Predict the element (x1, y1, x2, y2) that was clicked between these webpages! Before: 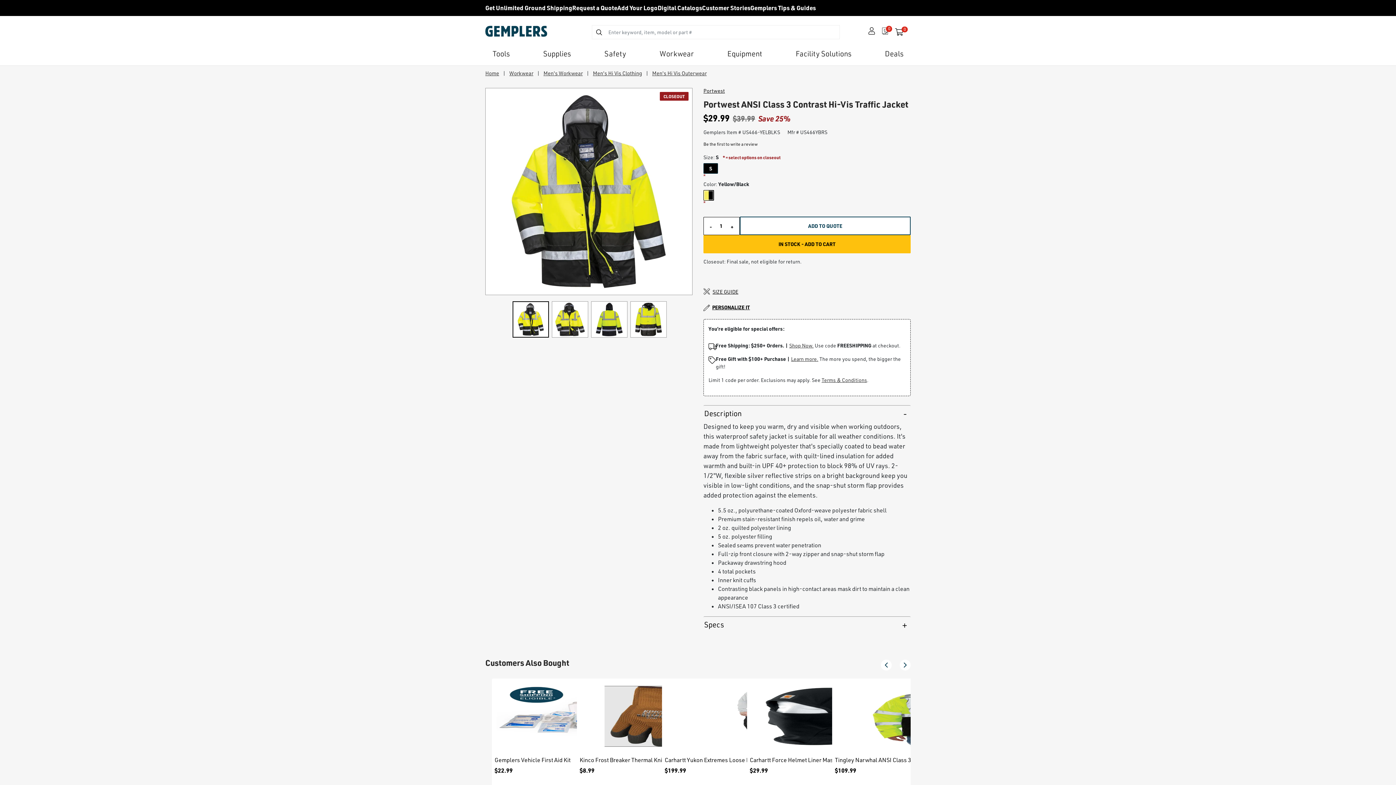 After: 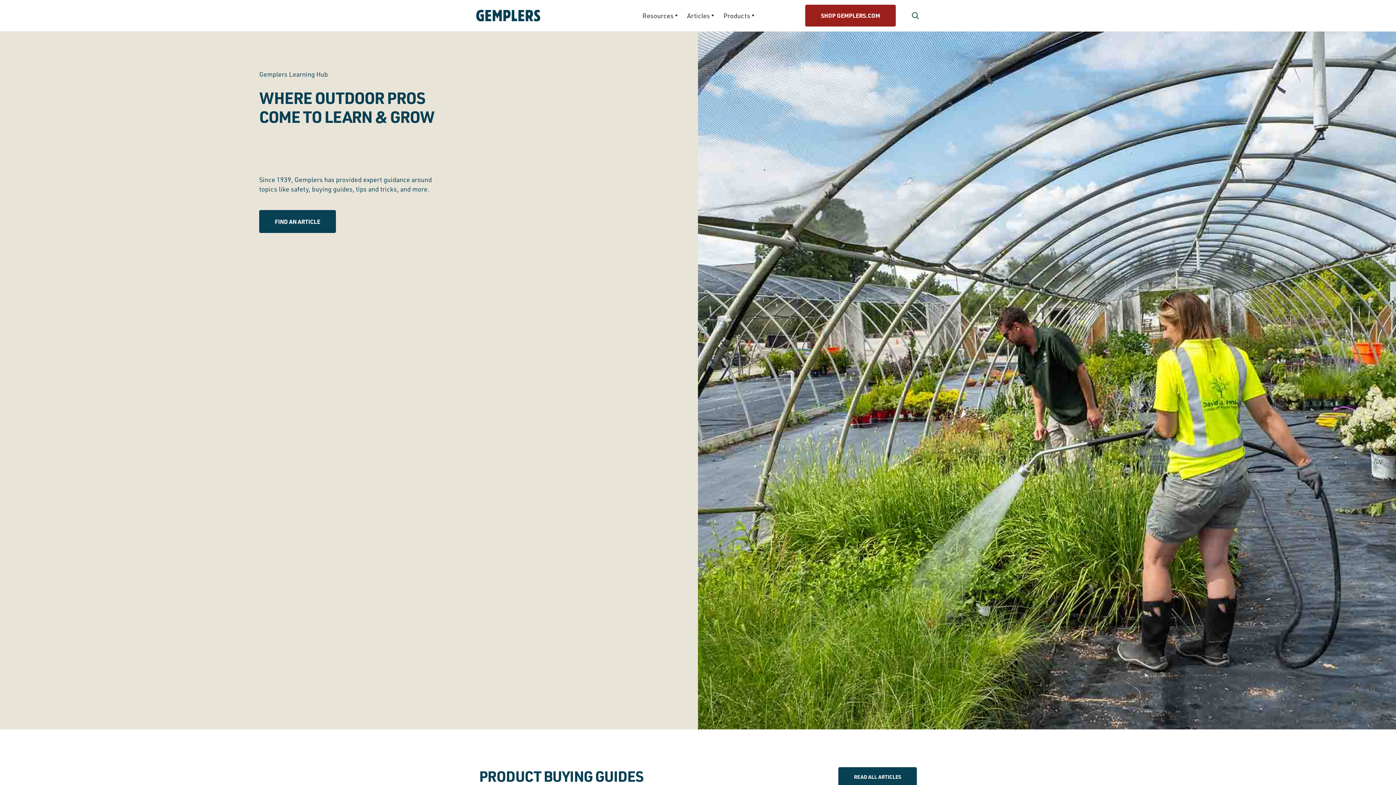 Action: bbox: (750, 3, 816, 11) label: Gemplers Tips & Guides